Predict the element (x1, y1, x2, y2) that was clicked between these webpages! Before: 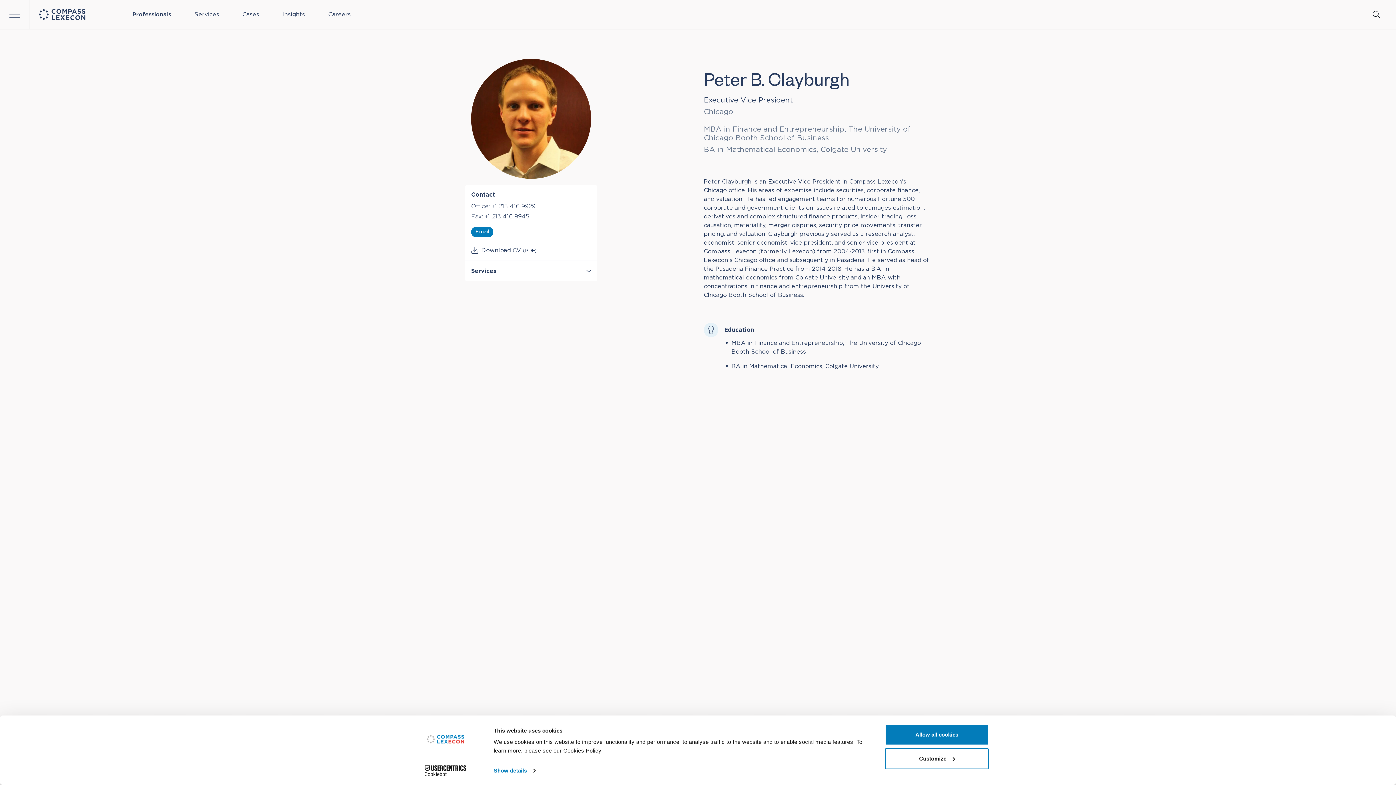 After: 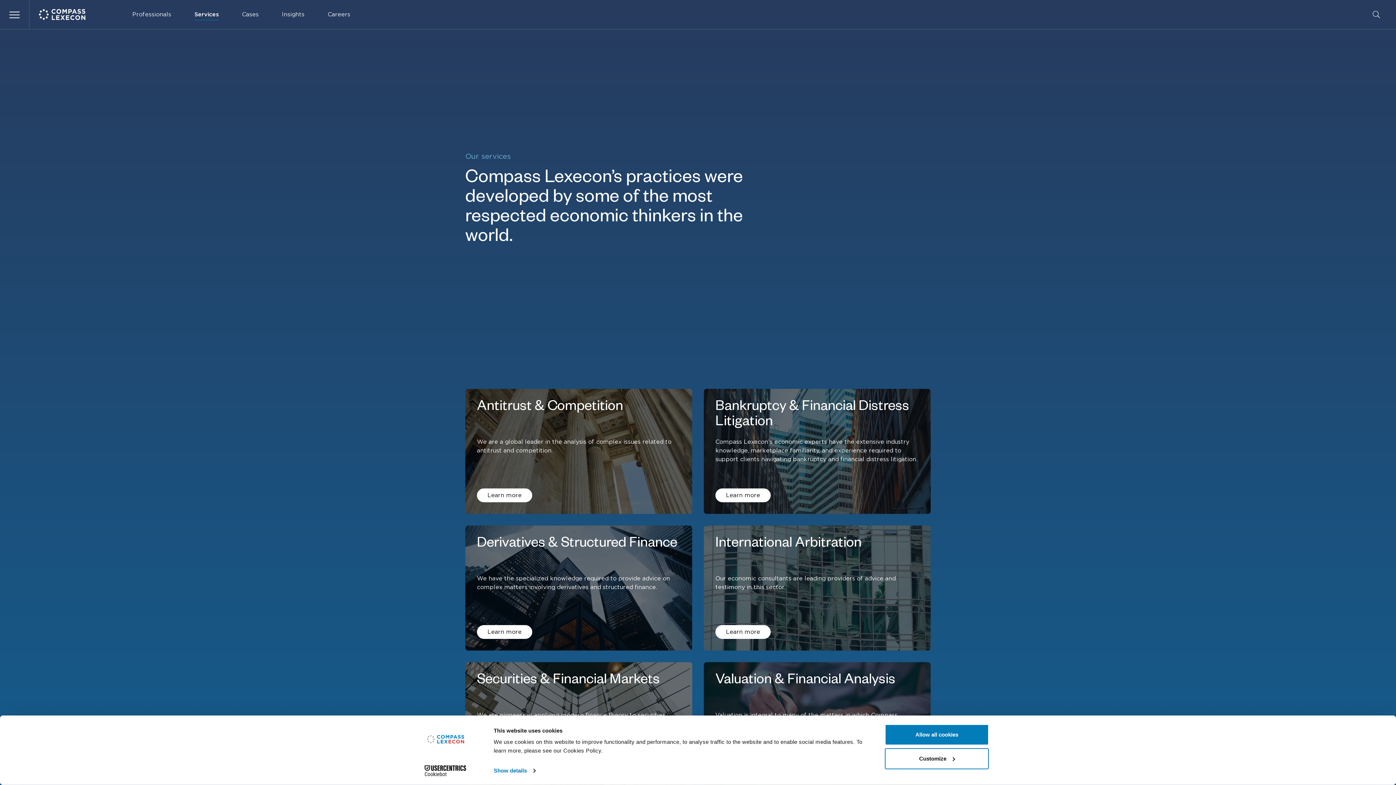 Action: label: Services bbox: (191, 8, 222, 20)